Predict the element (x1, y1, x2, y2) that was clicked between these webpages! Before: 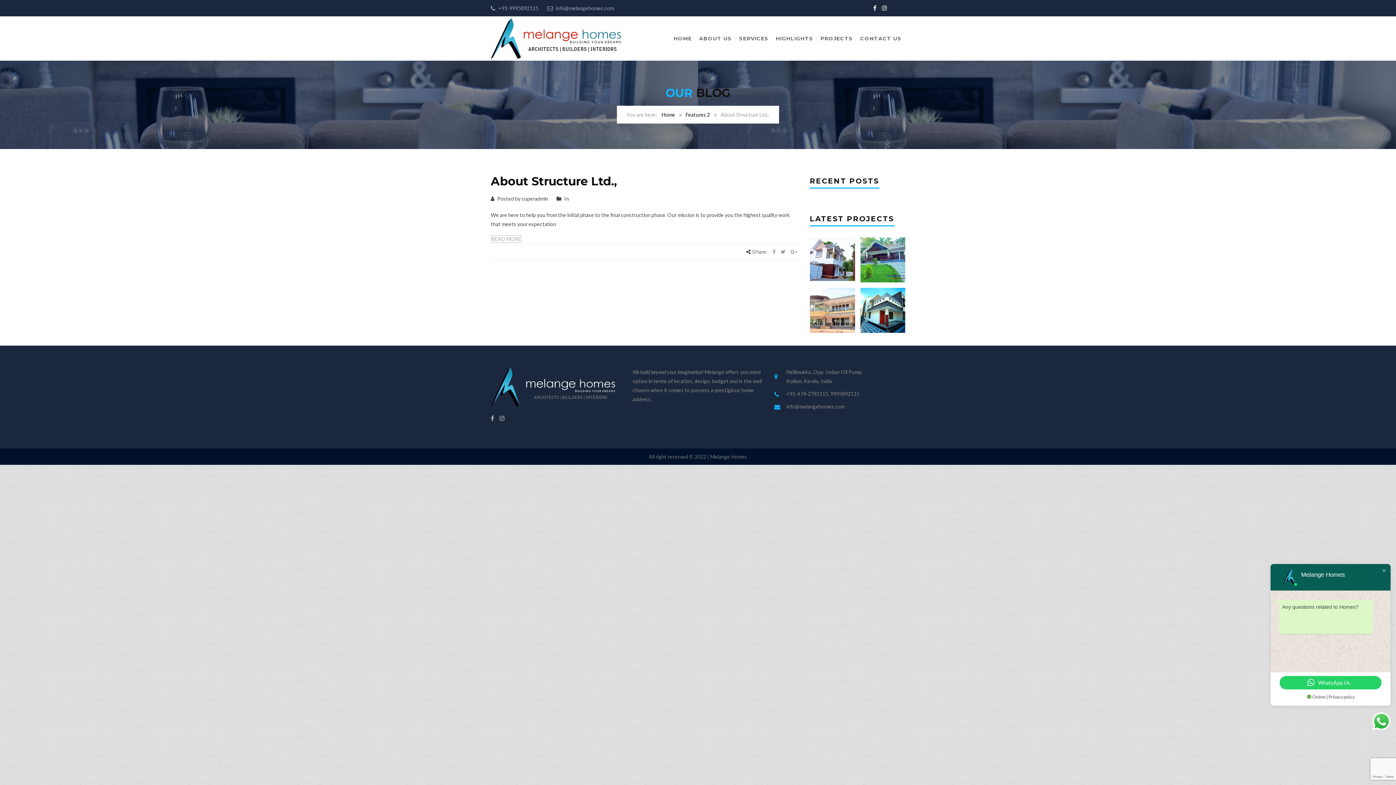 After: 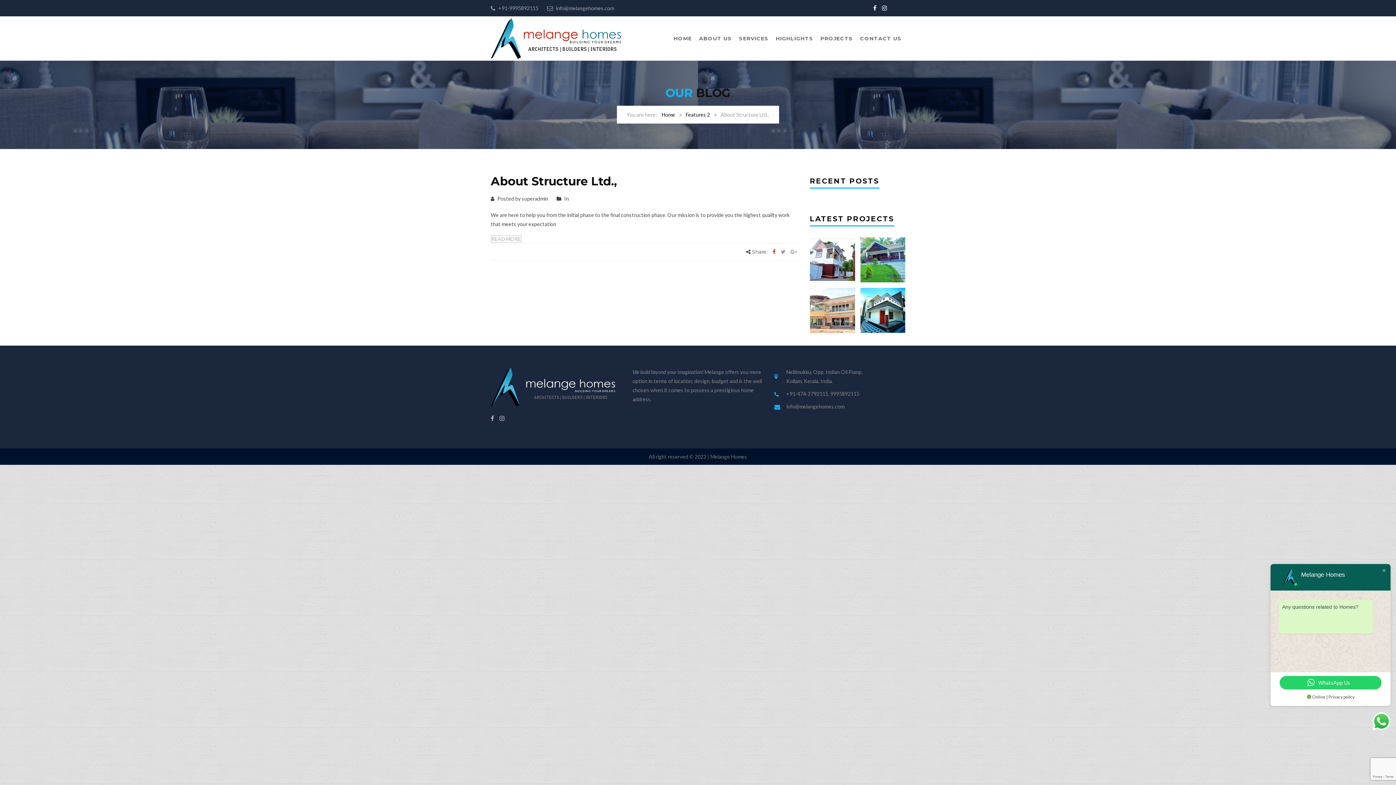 Action: bbox: (772, 248, 775, 255)